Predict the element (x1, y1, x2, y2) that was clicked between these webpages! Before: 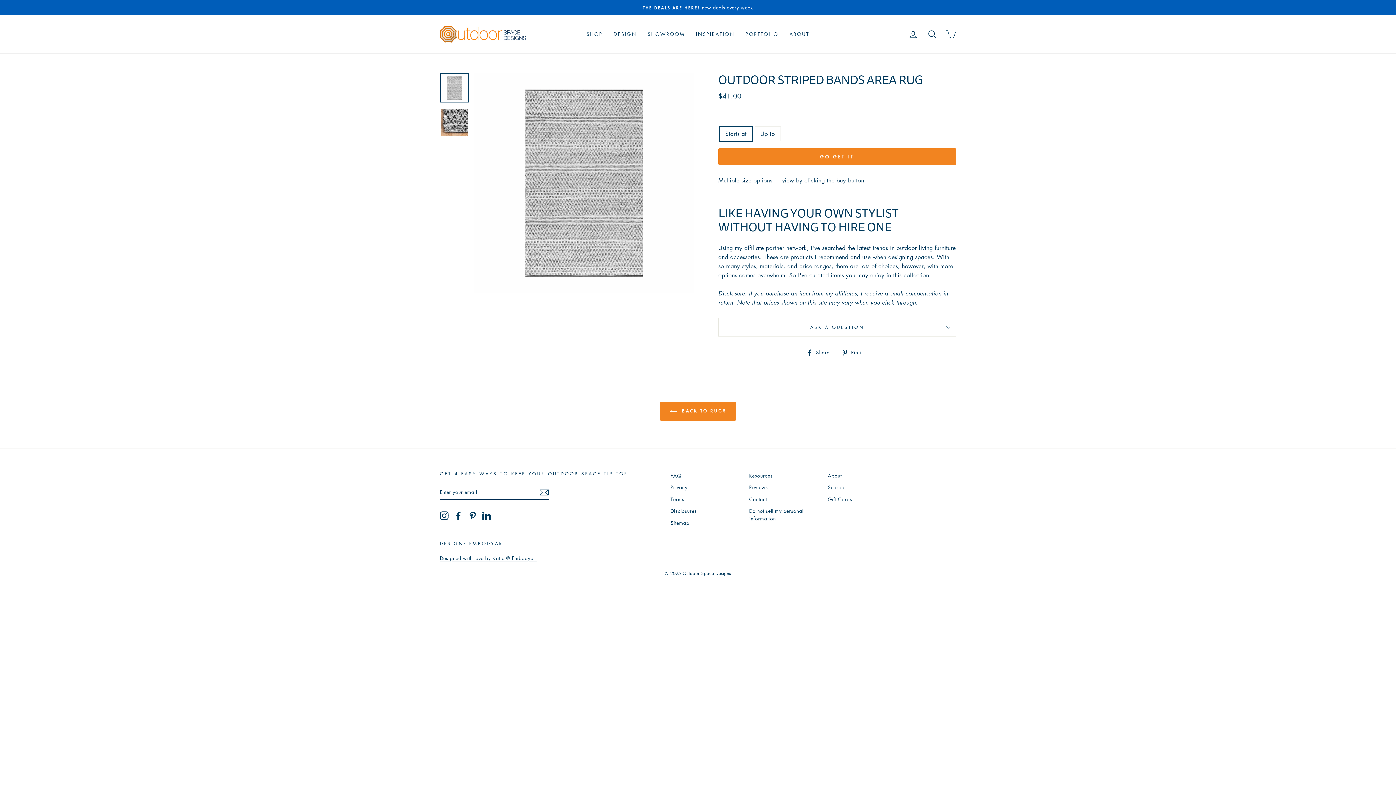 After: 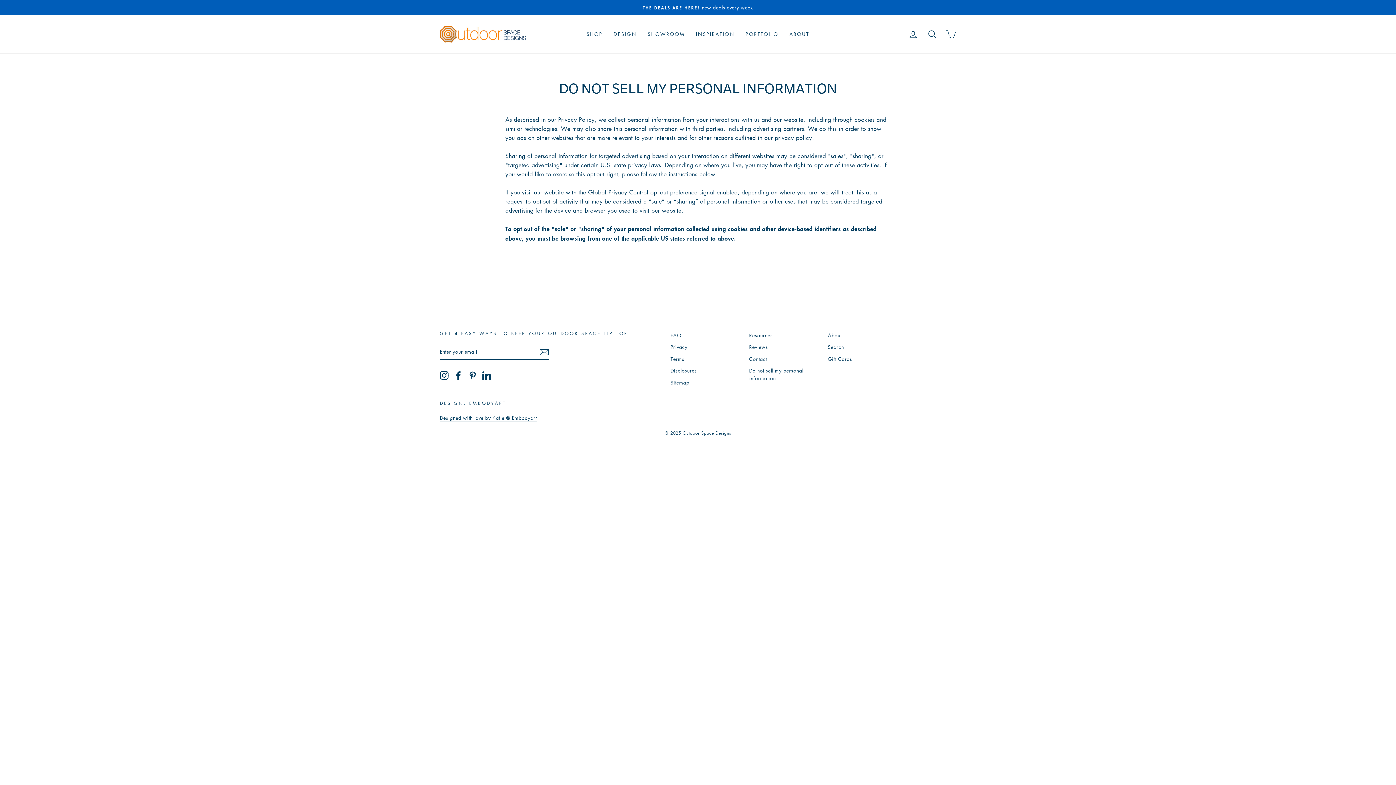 Action: label: Do not sell my personal information bbox: (749, 505, 820, 524)